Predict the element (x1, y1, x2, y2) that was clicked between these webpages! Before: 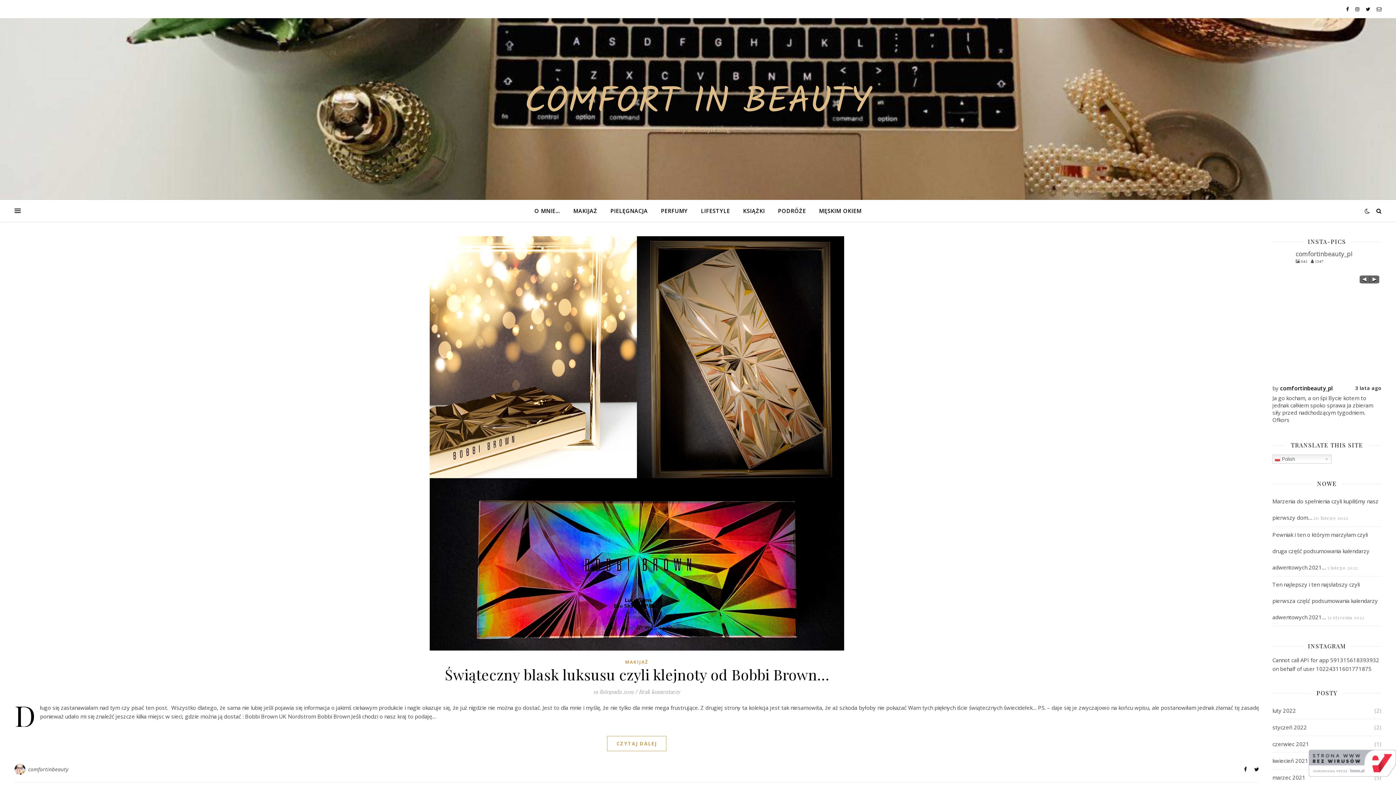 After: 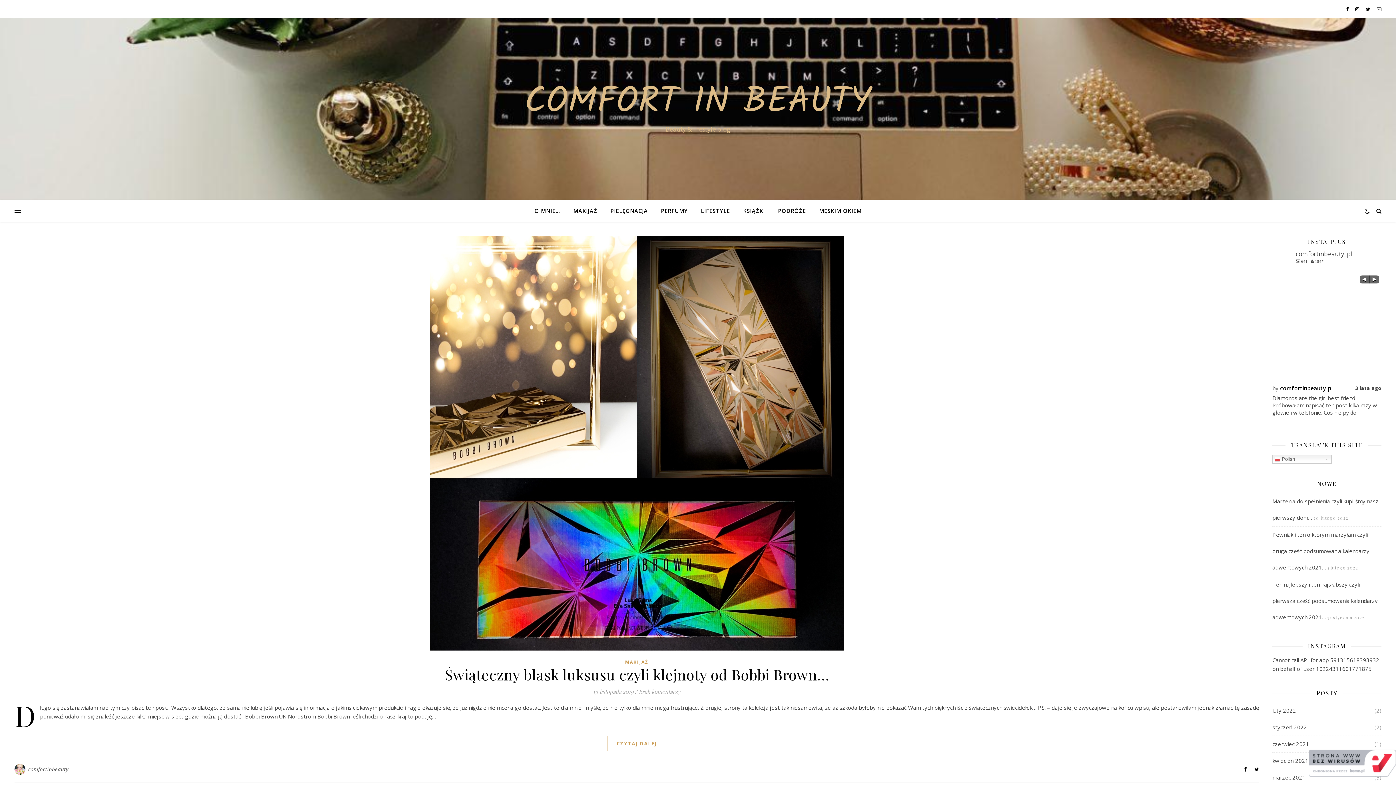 Action: bbox: (1370, 275, 1379, 283)